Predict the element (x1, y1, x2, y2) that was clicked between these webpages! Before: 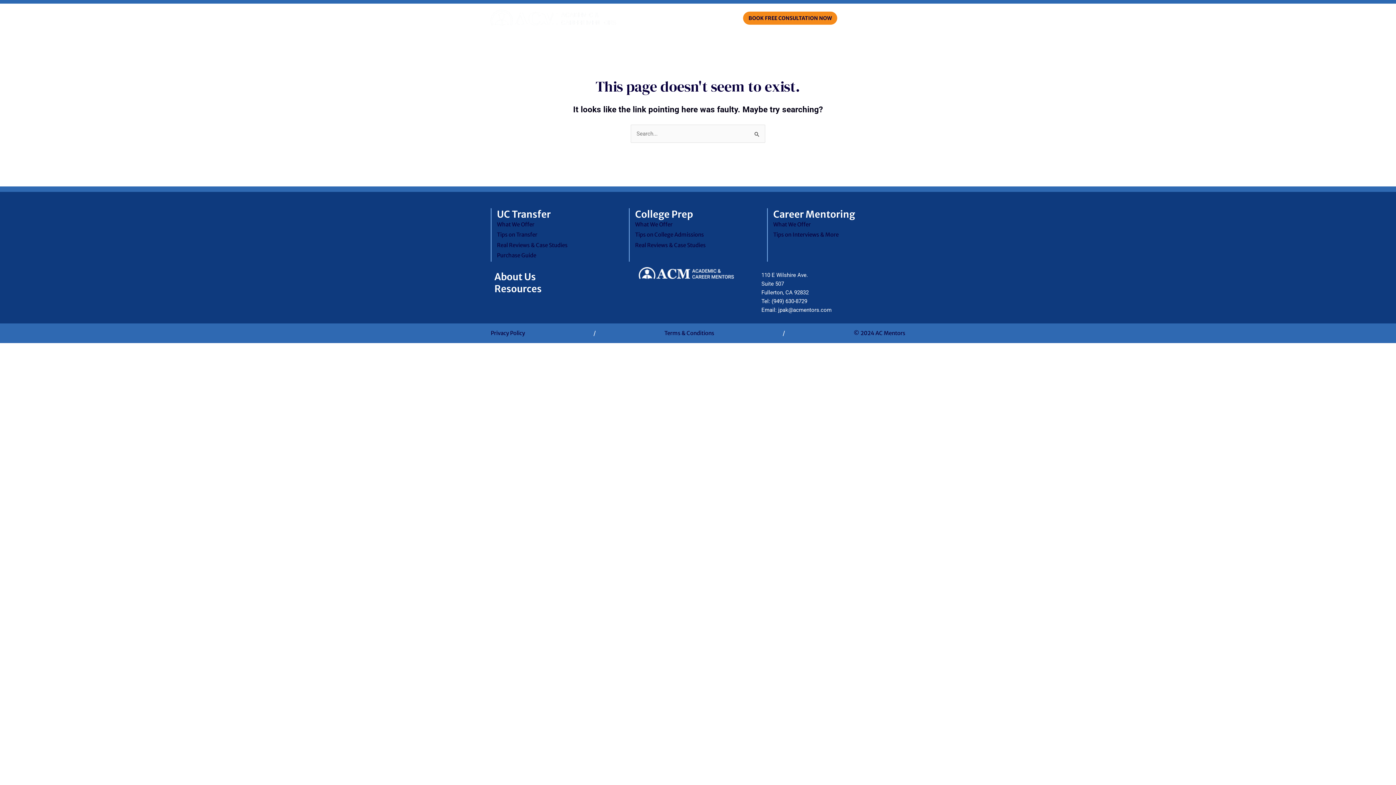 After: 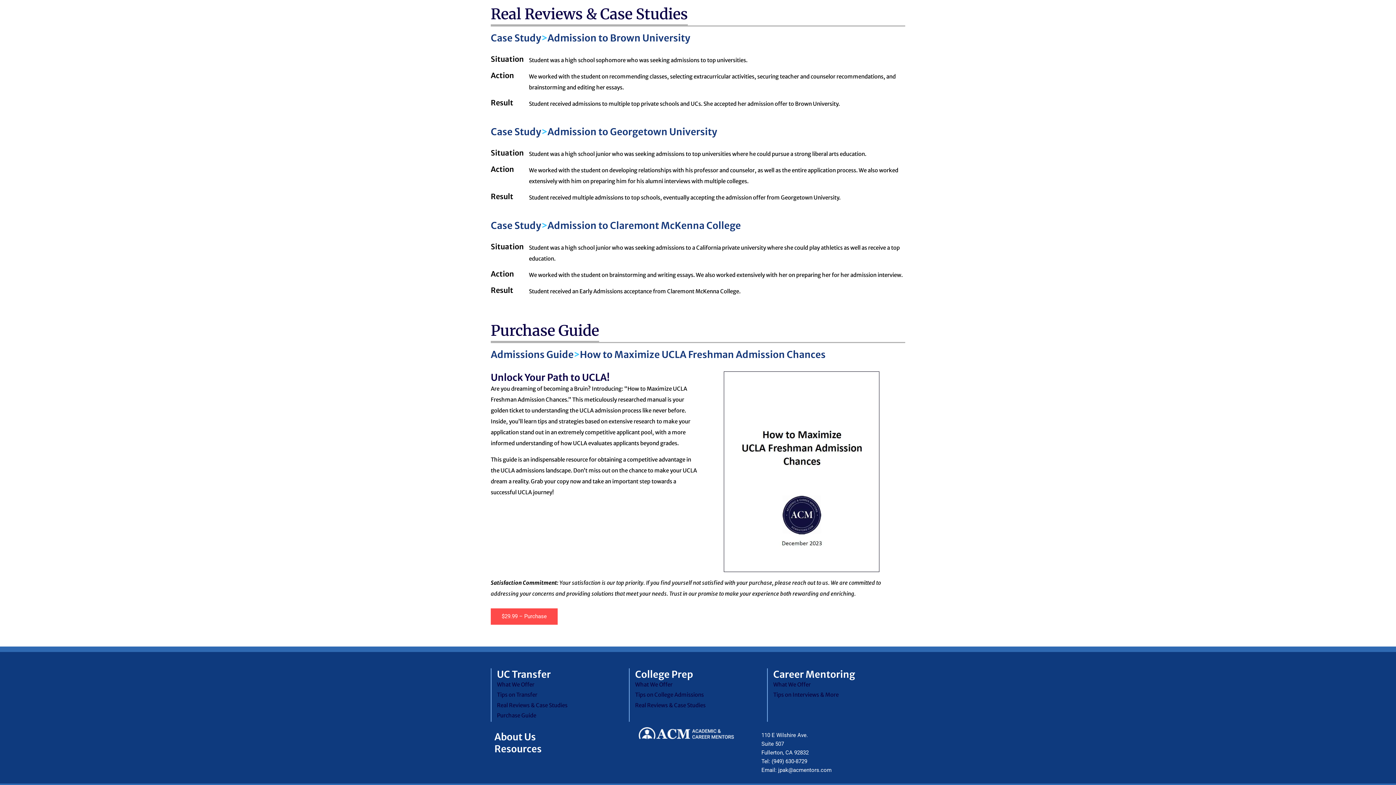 Action: label: Real Reviews & Case Studies bbox: (635, 241, 705, 248)